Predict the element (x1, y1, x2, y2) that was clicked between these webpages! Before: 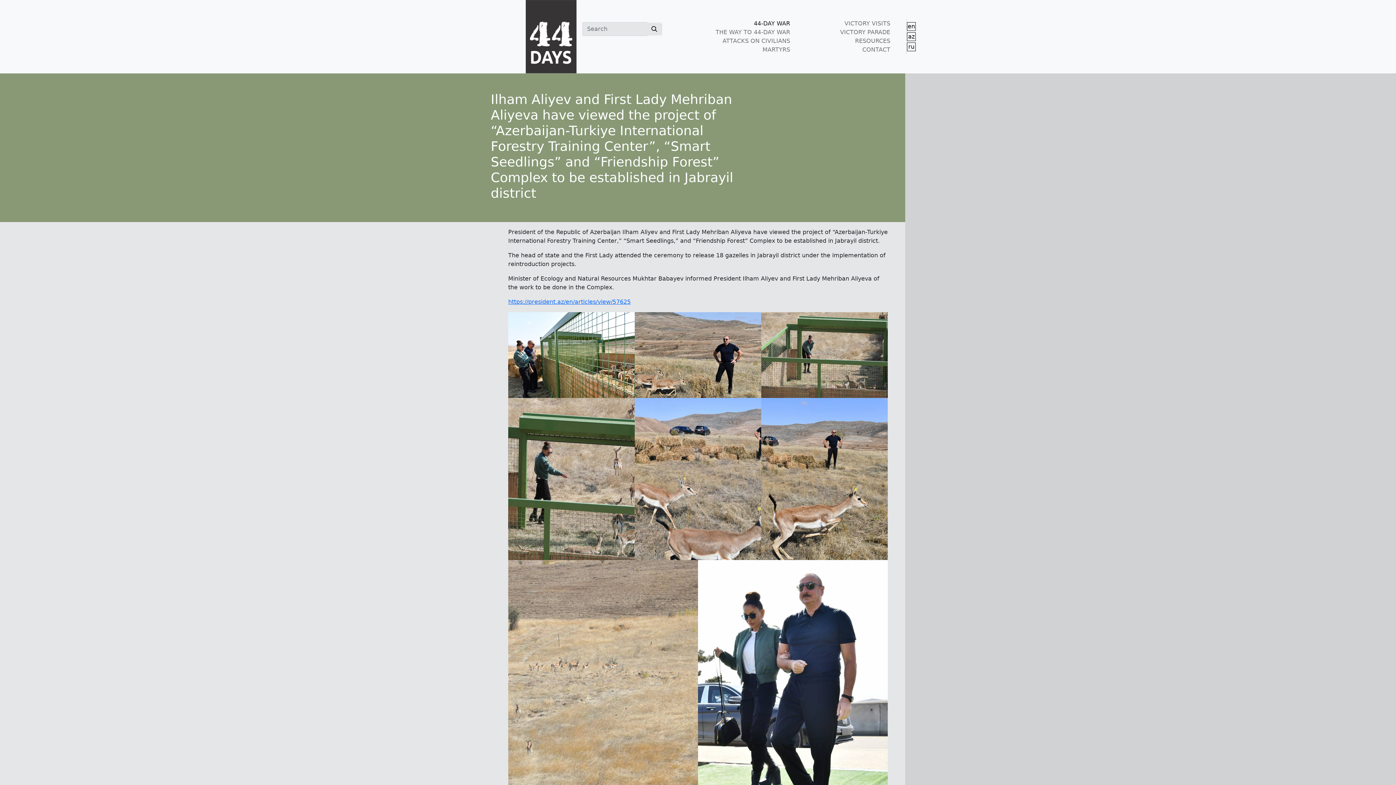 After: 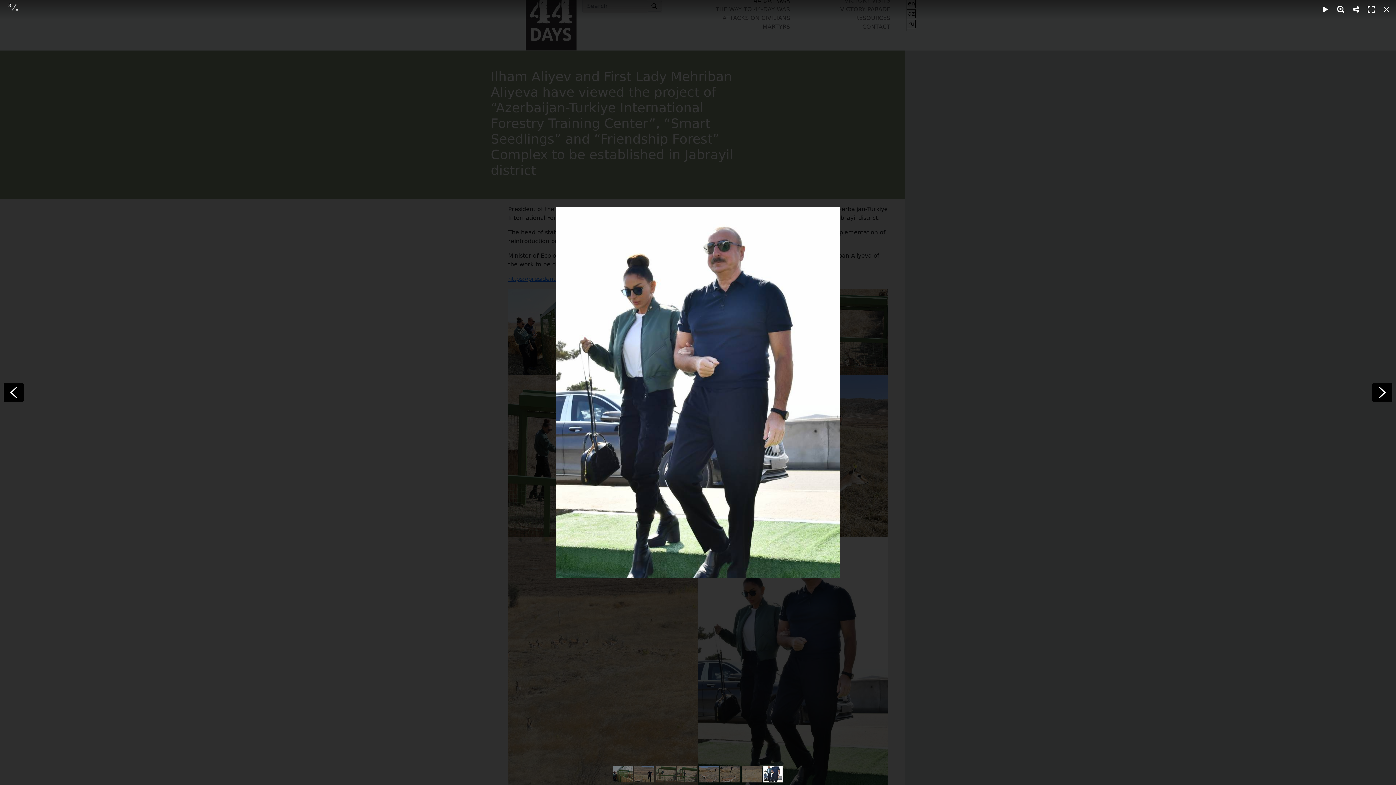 Action: bbox: (698, 560, 888, 808)